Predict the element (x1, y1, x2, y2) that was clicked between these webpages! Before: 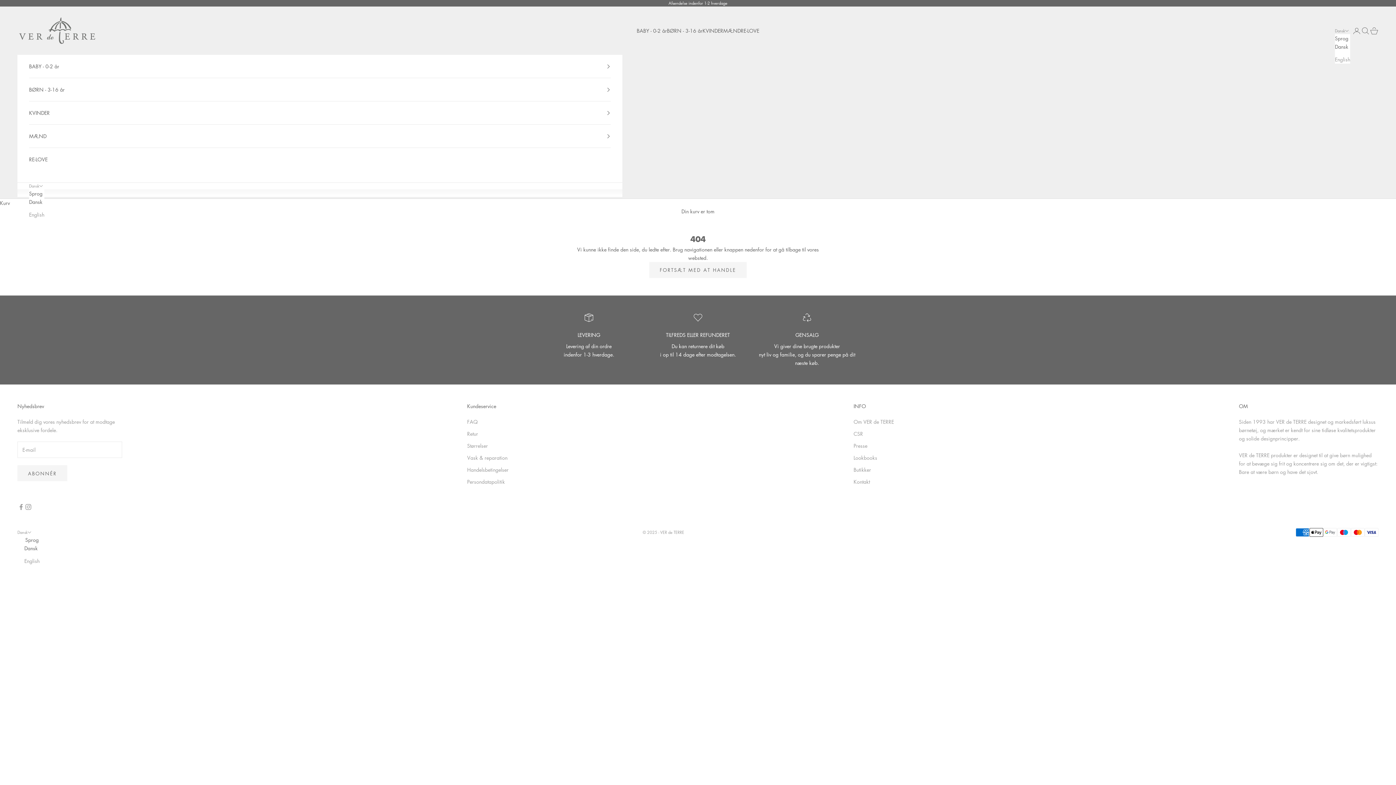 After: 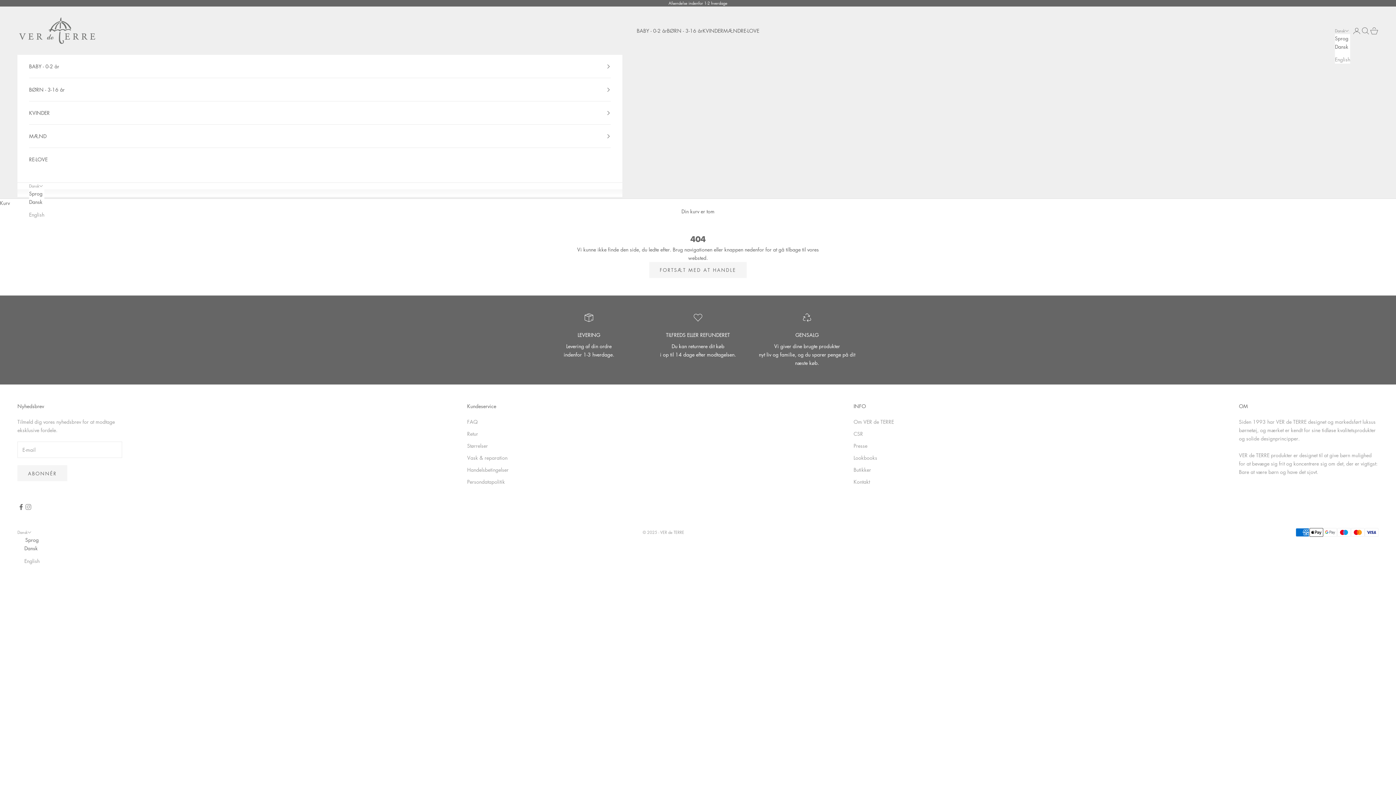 Action: bbox: (17, 503, 24, 510) label: Følg på Facebook